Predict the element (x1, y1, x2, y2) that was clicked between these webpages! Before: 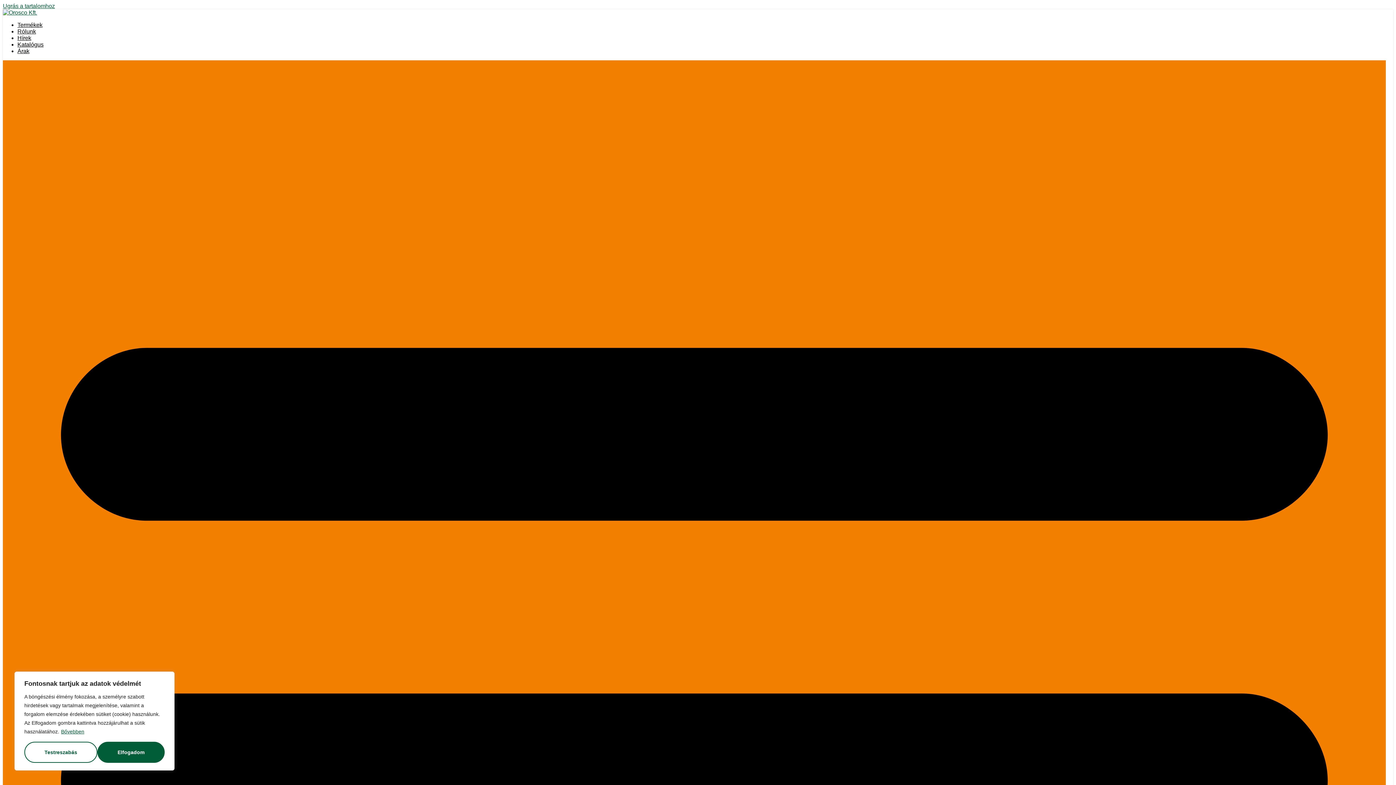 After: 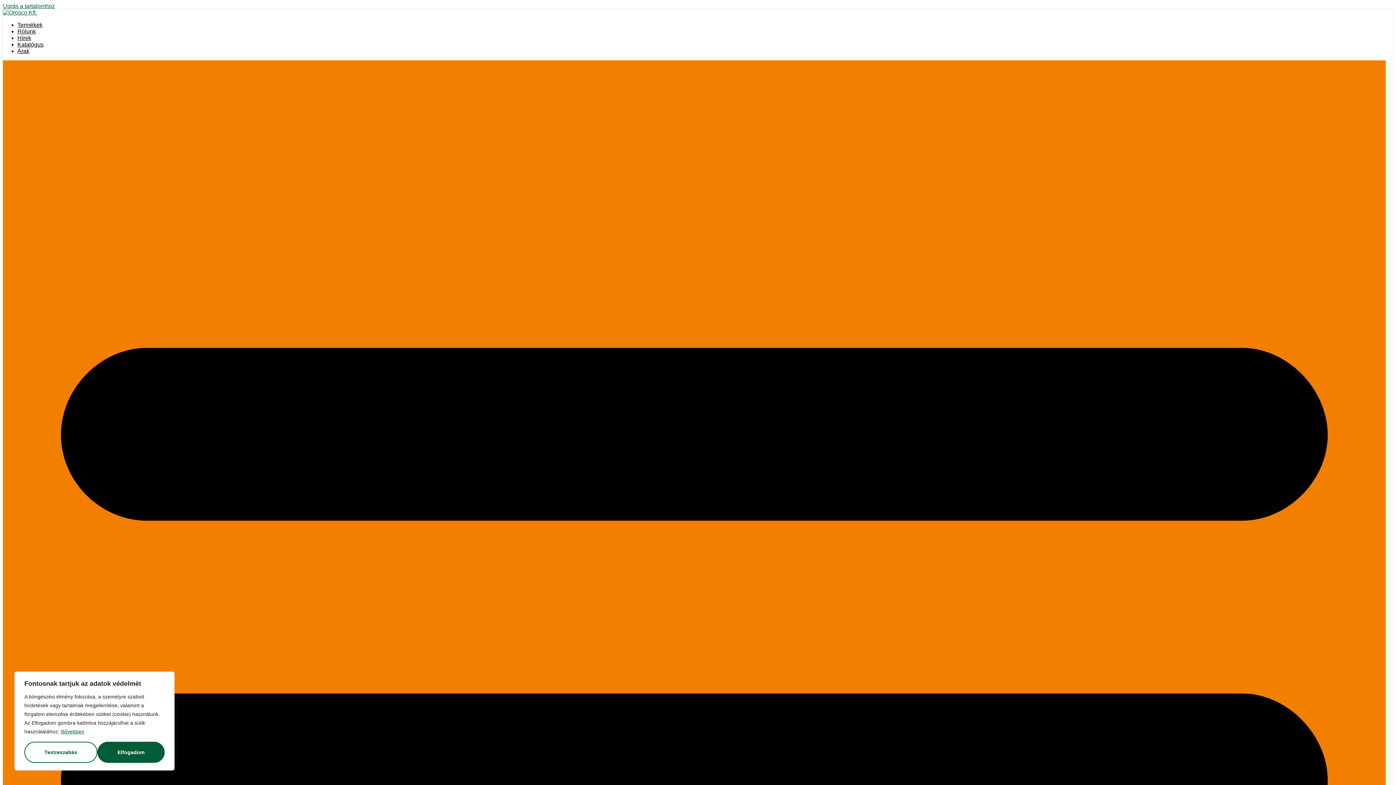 Action: label: Bővebben bbox: (60, 728, 84, 735)